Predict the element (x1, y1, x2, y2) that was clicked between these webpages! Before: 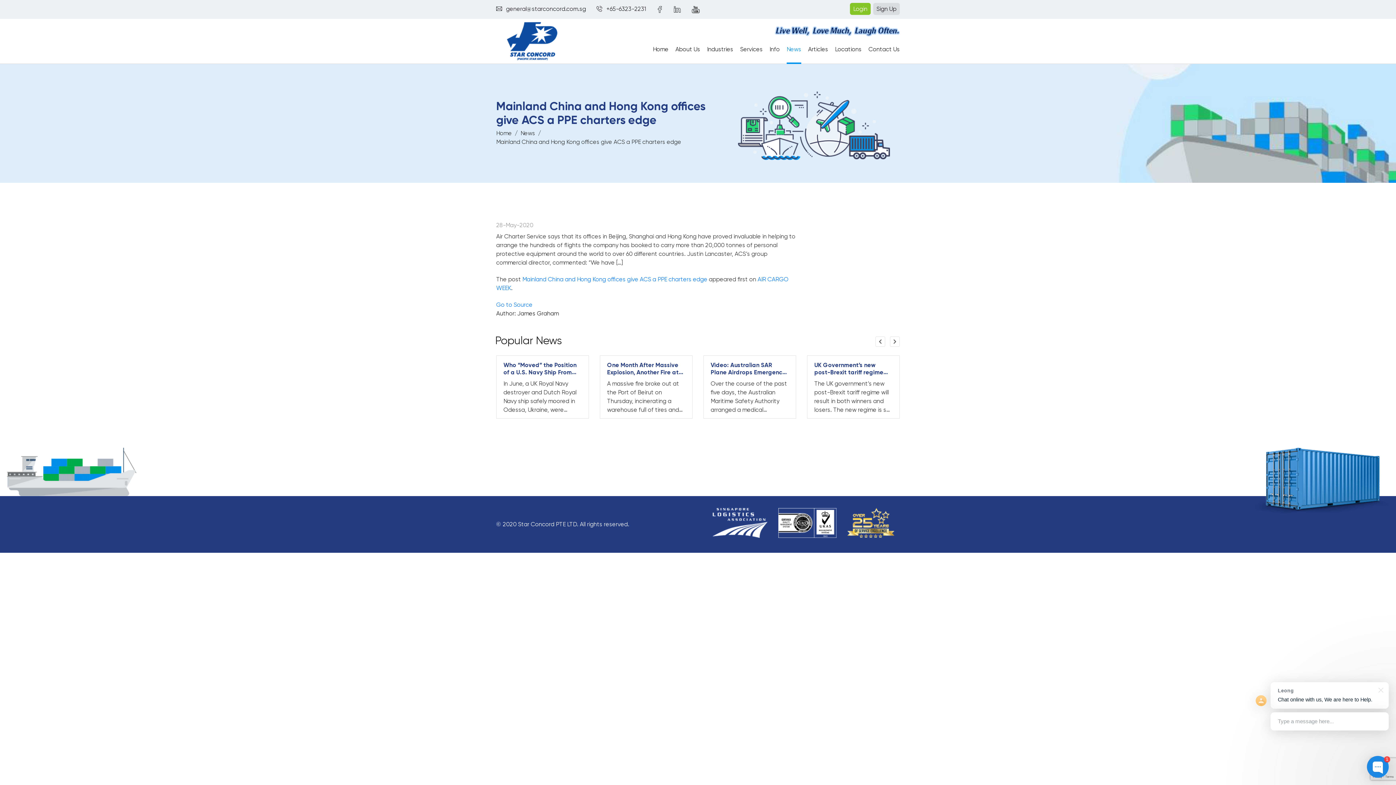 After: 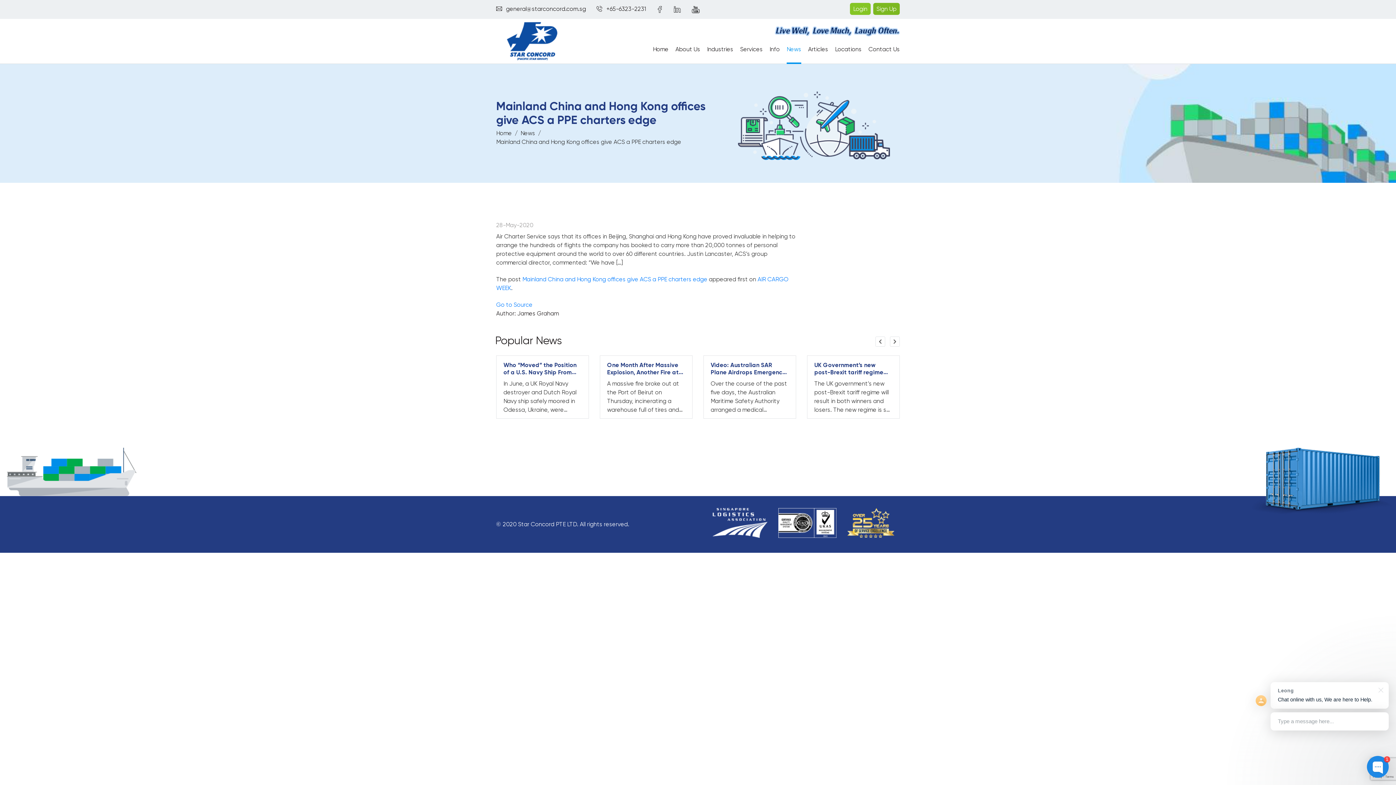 Action: bbox: (873, 2, 899, 14) label: Sign Up